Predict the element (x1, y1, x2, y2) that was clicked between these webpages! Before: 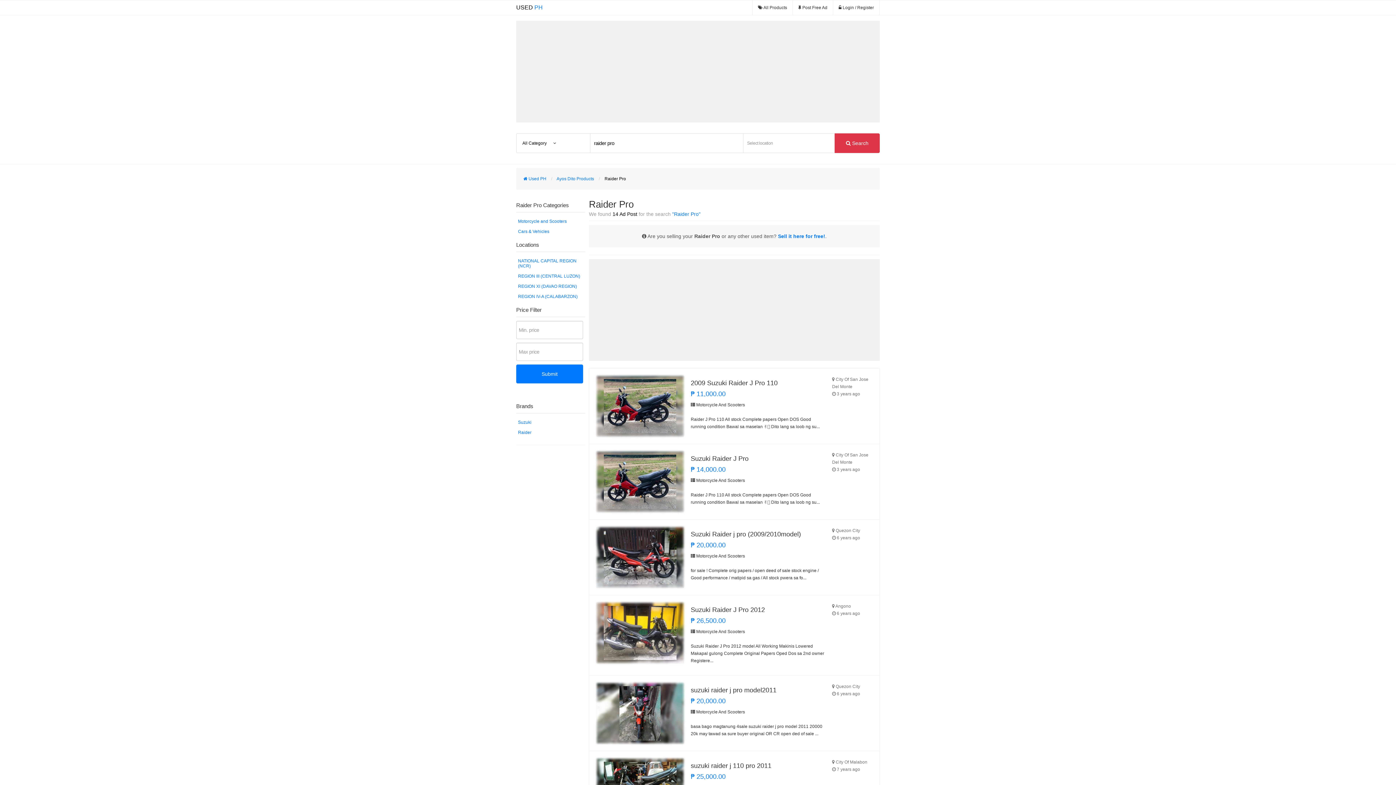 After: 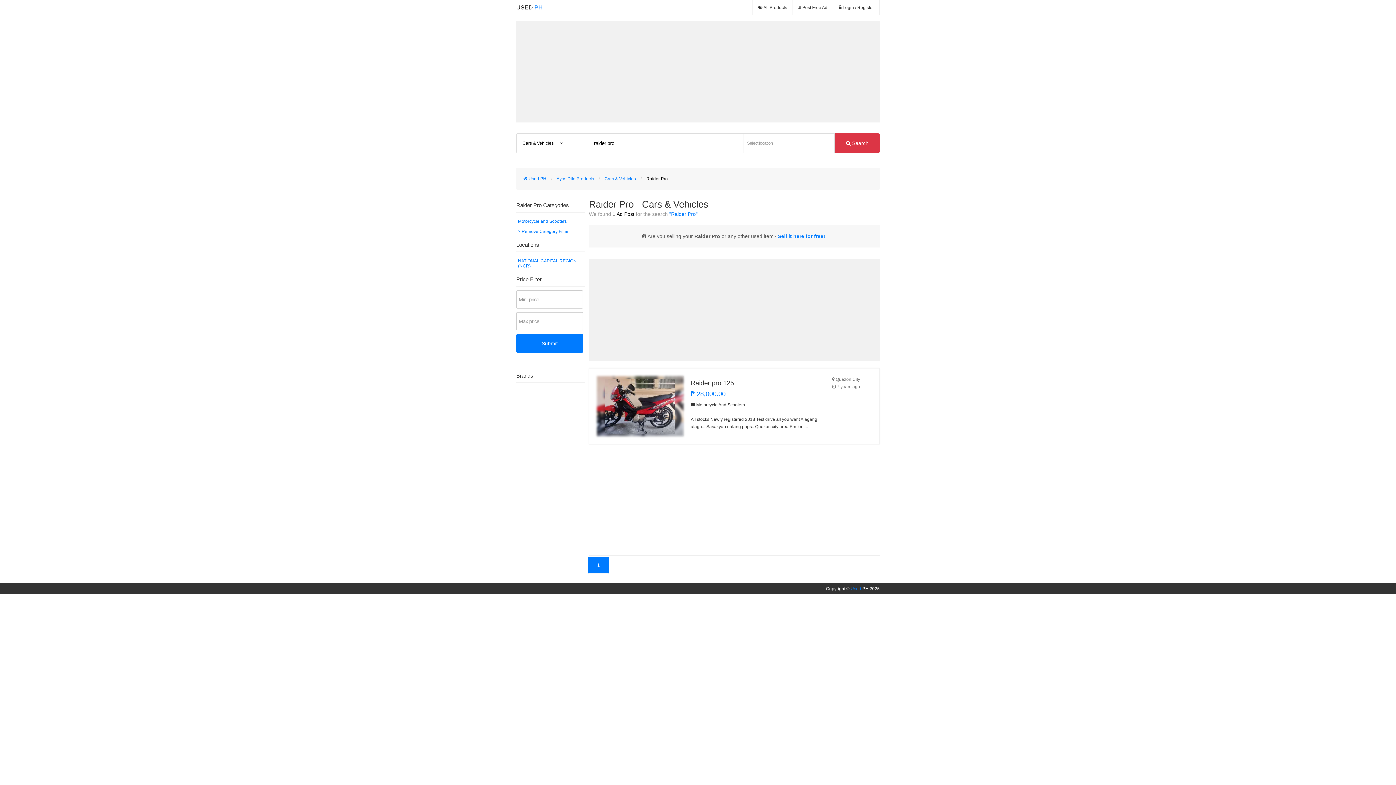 Action: bbox: (516, 226, 585, 236) label: Cars & Vehicles